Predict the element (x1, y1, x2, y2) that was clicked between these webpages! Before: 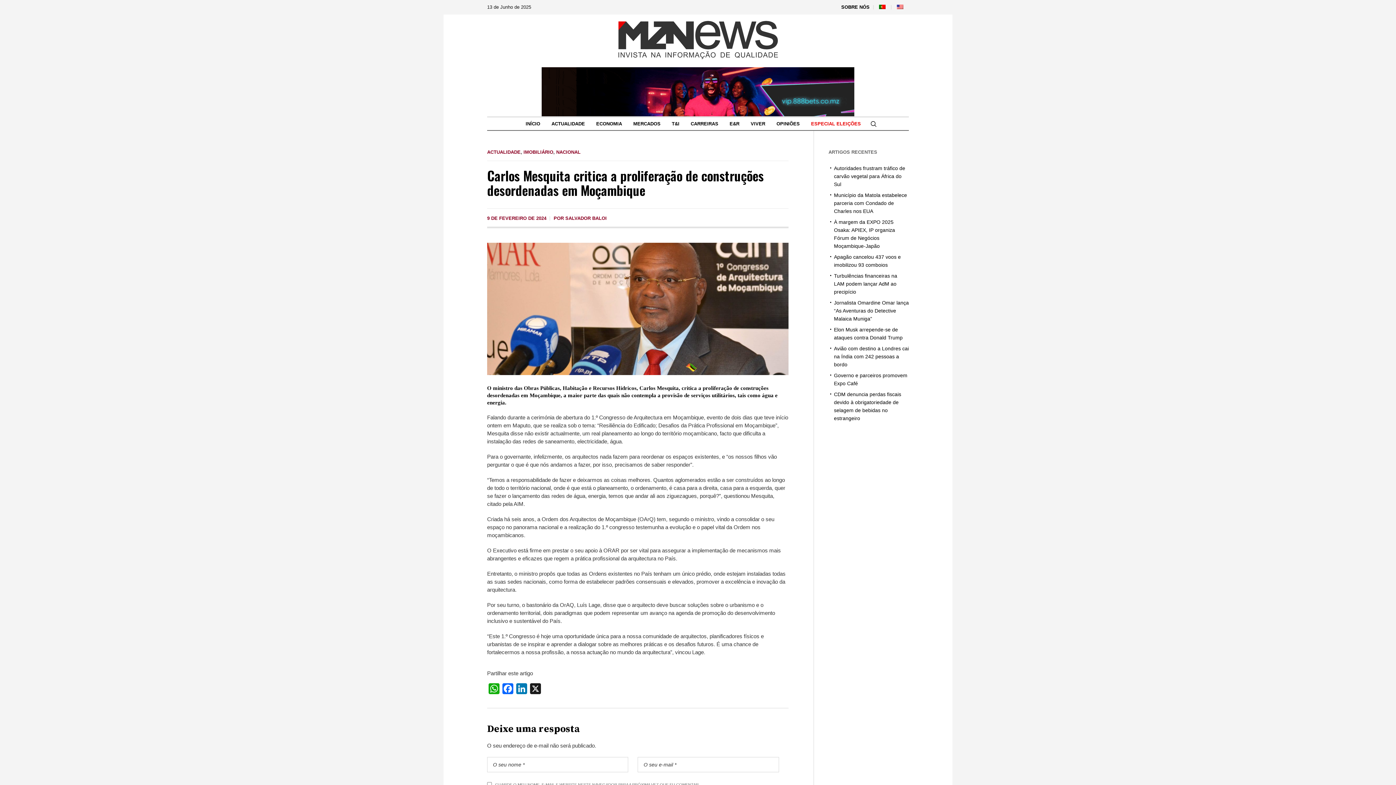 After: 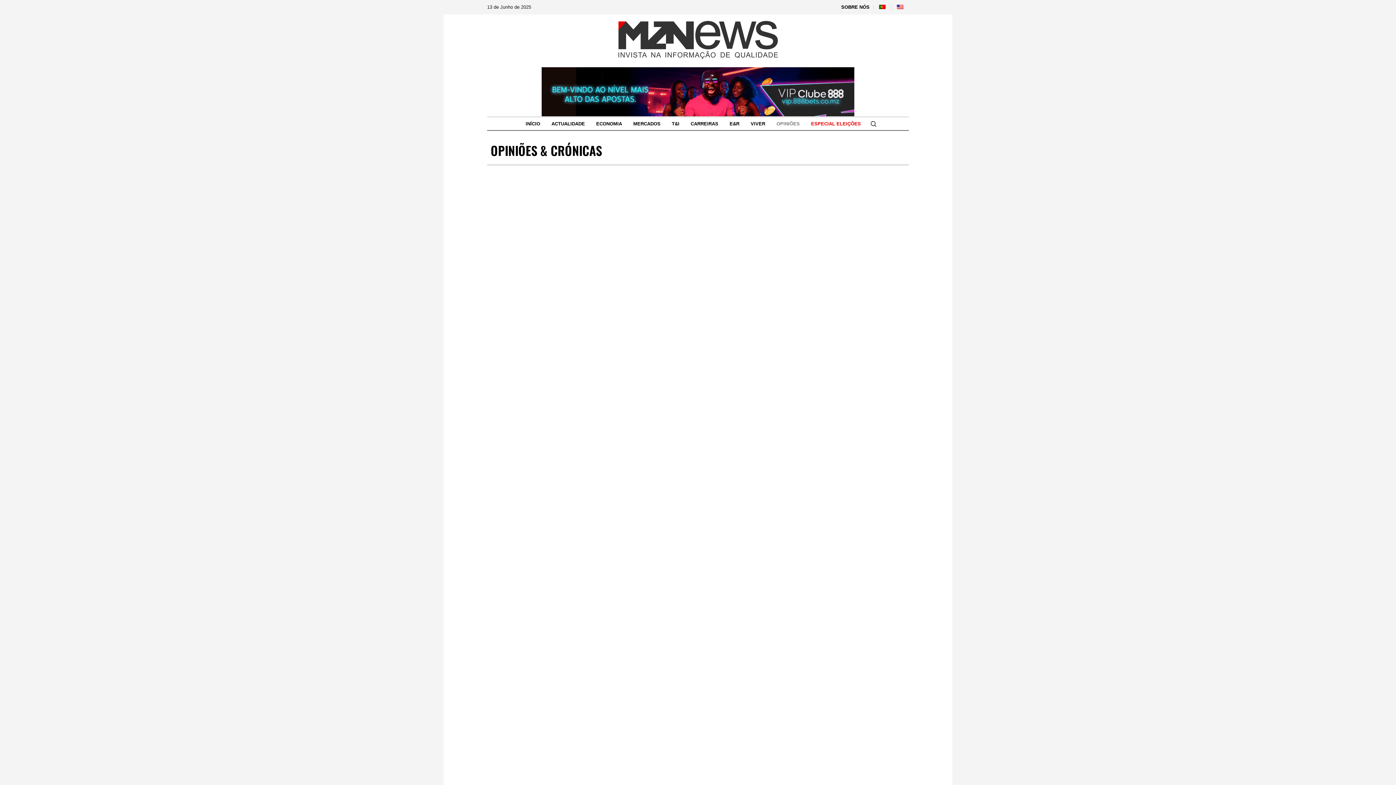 Action: bbox: (771, 117, 805, 130) label: OPINIÕES